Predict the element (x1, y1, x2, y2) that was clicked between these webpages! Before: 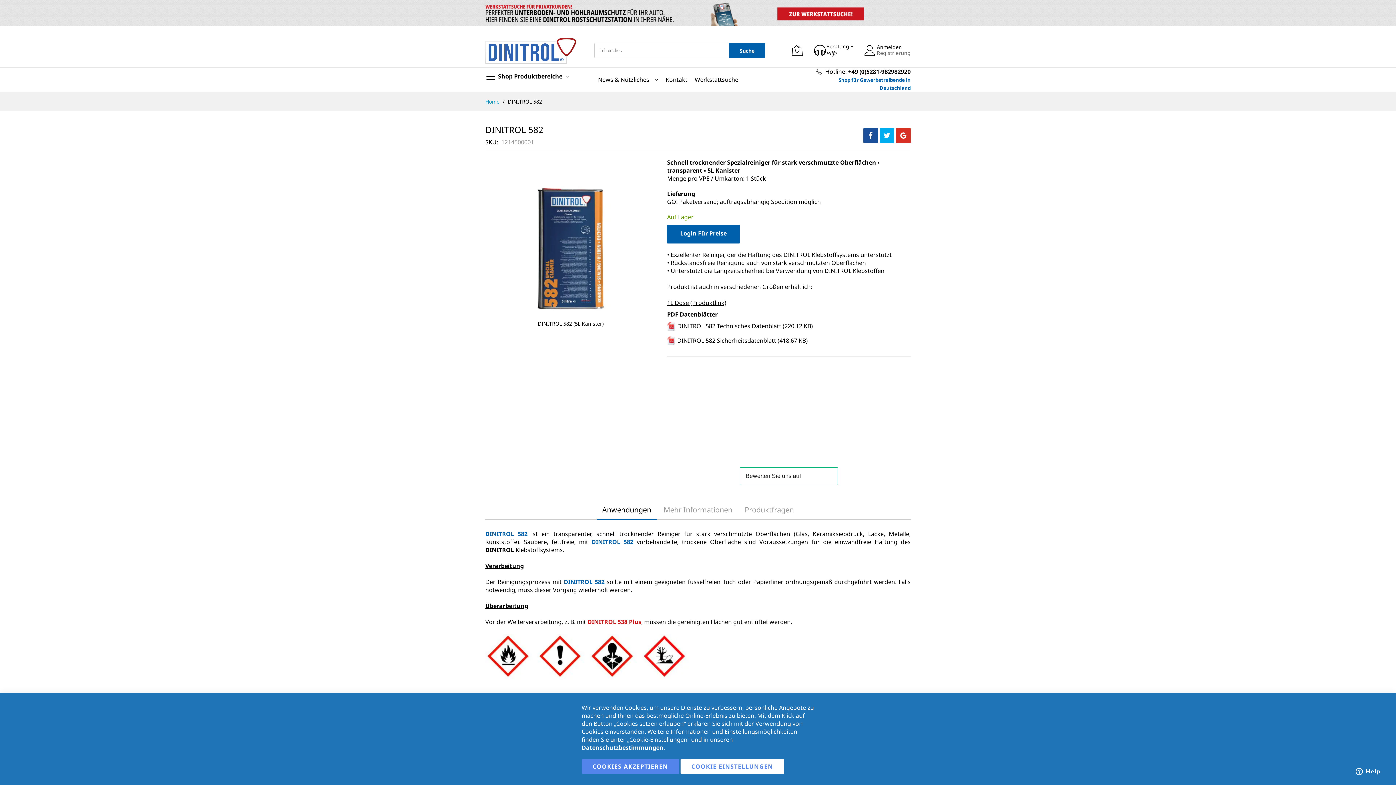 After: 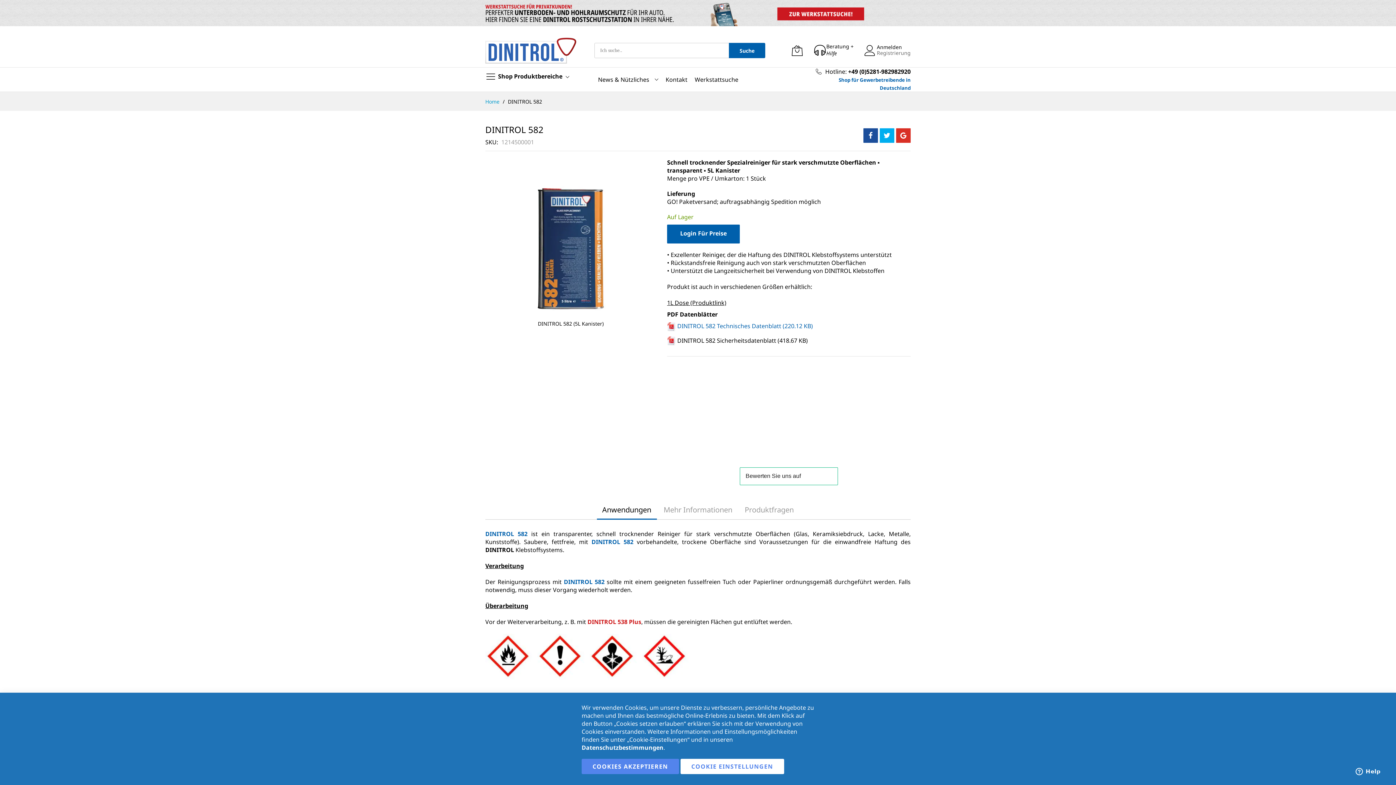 Action: bbox: (667, 322, 813, 330) label:  DINITROL 582 Technisches Datenblatt (220.12 KB)